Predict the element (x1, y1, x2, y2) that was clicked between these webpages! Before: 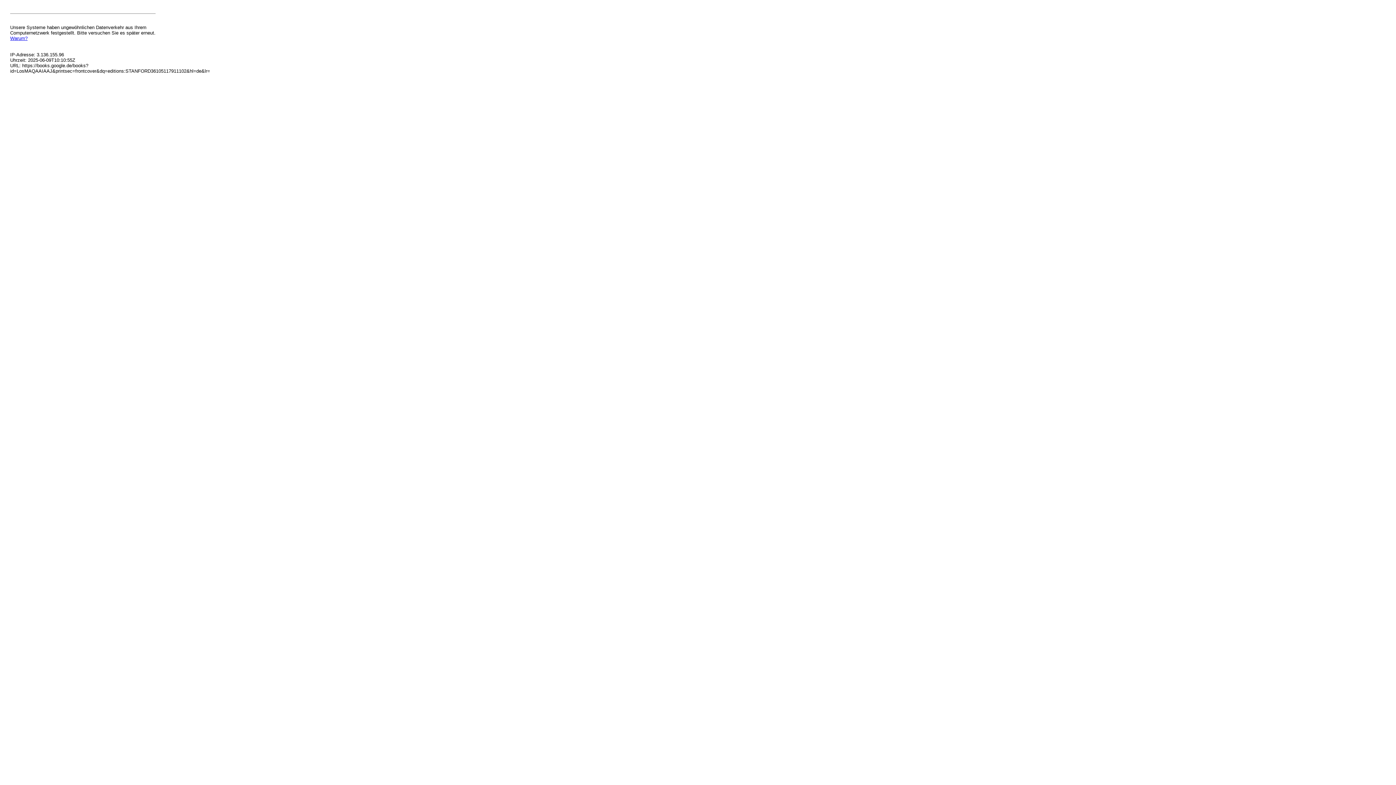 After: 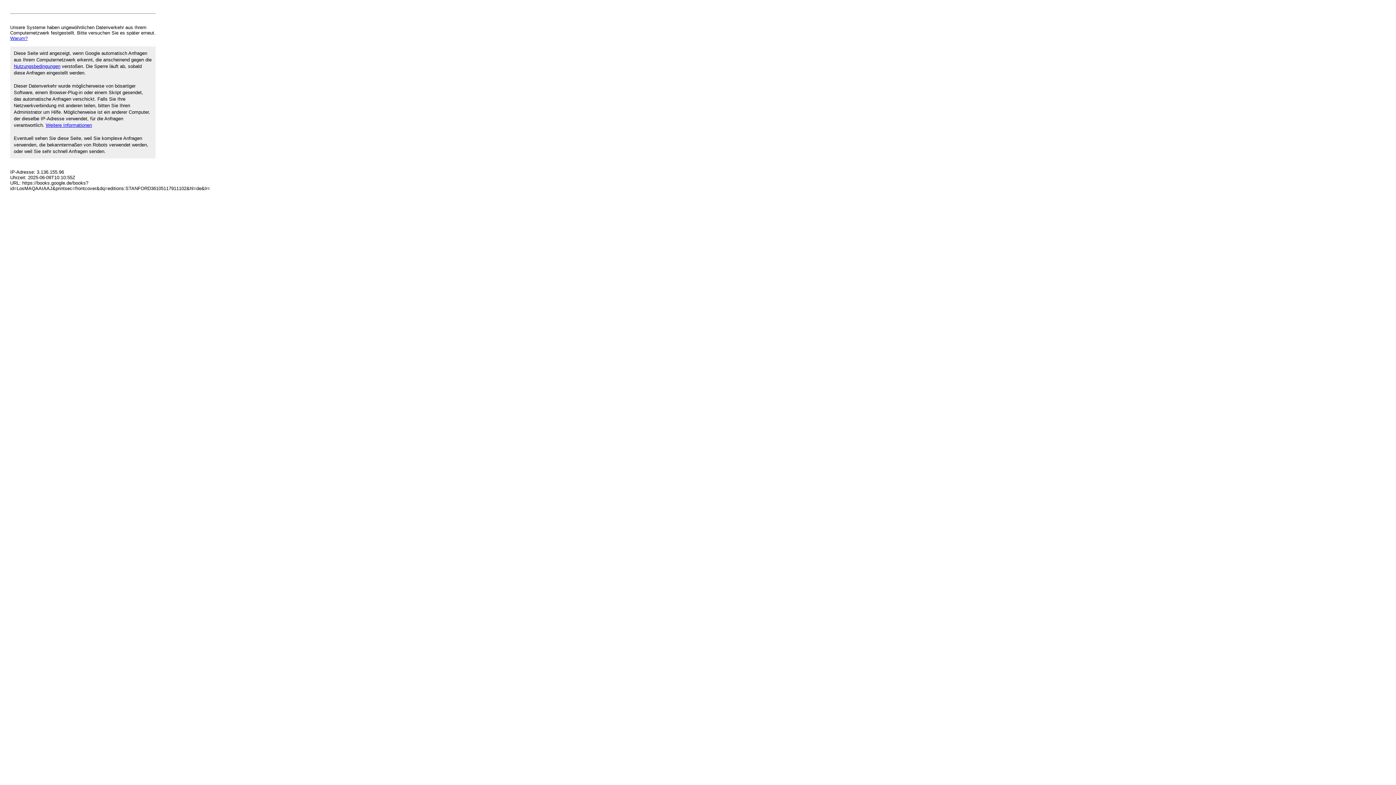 Action: label: Warum? bbox: (10, 35, 27, 41)